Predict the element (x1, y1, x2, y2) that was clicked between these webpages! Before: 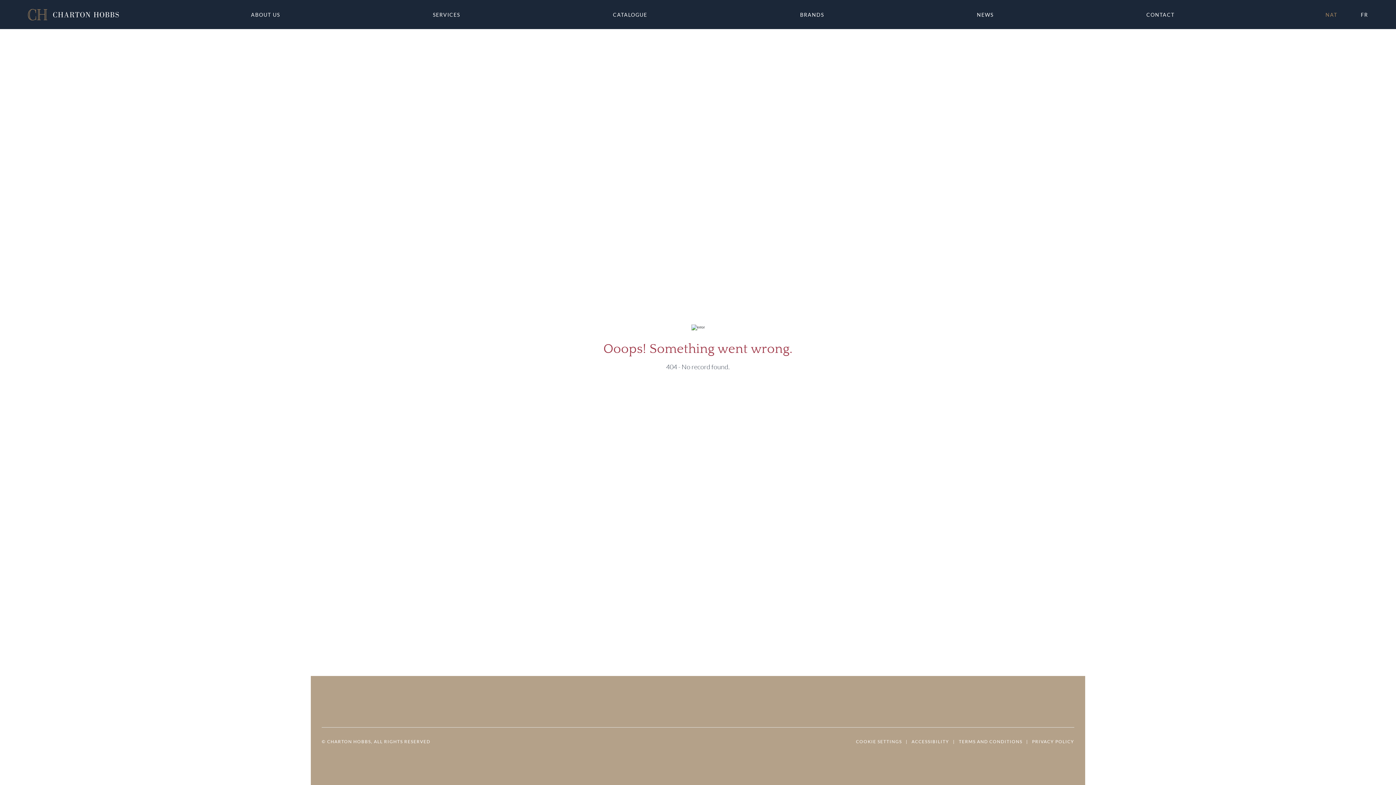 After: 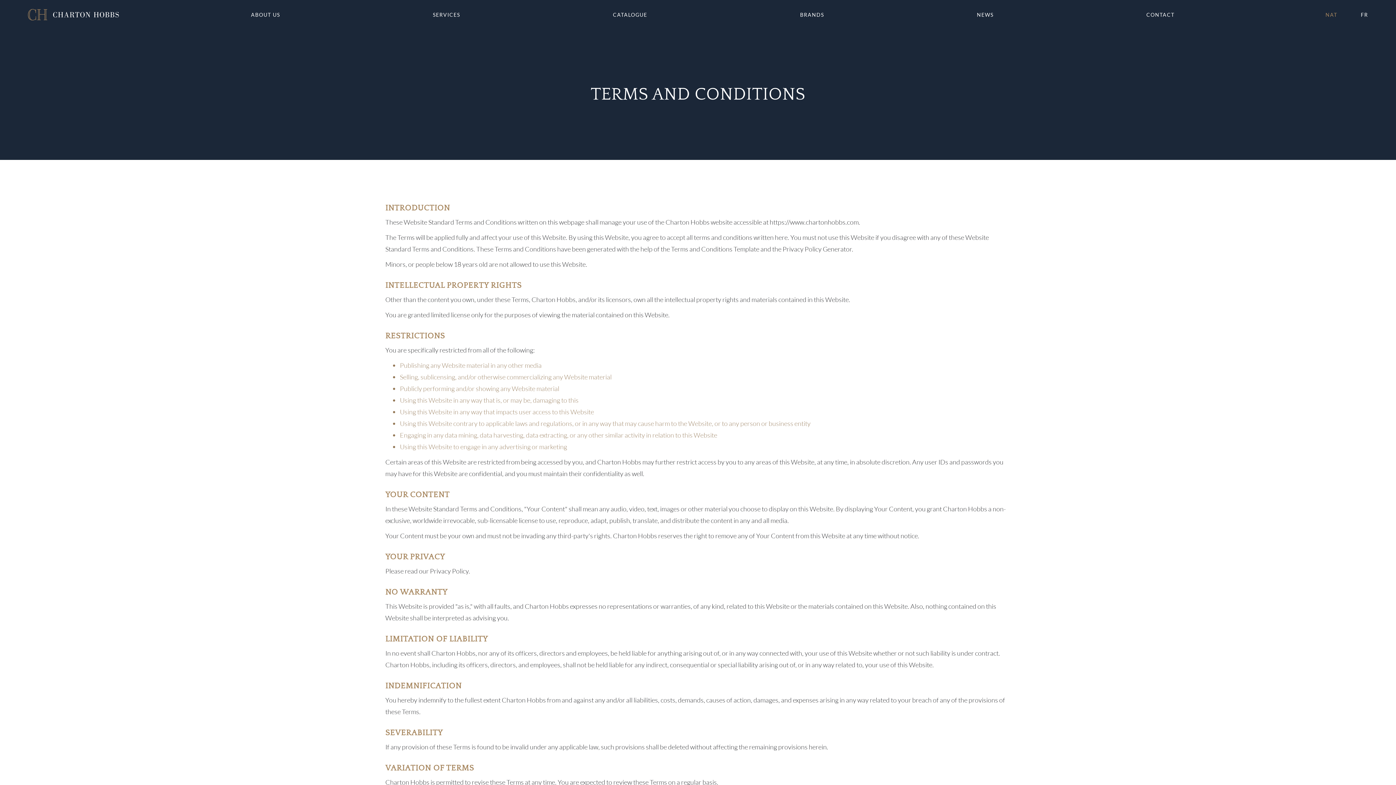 Action: label: TERMS AND CONDITIONS bbox: (959, 738, 1022, 745)